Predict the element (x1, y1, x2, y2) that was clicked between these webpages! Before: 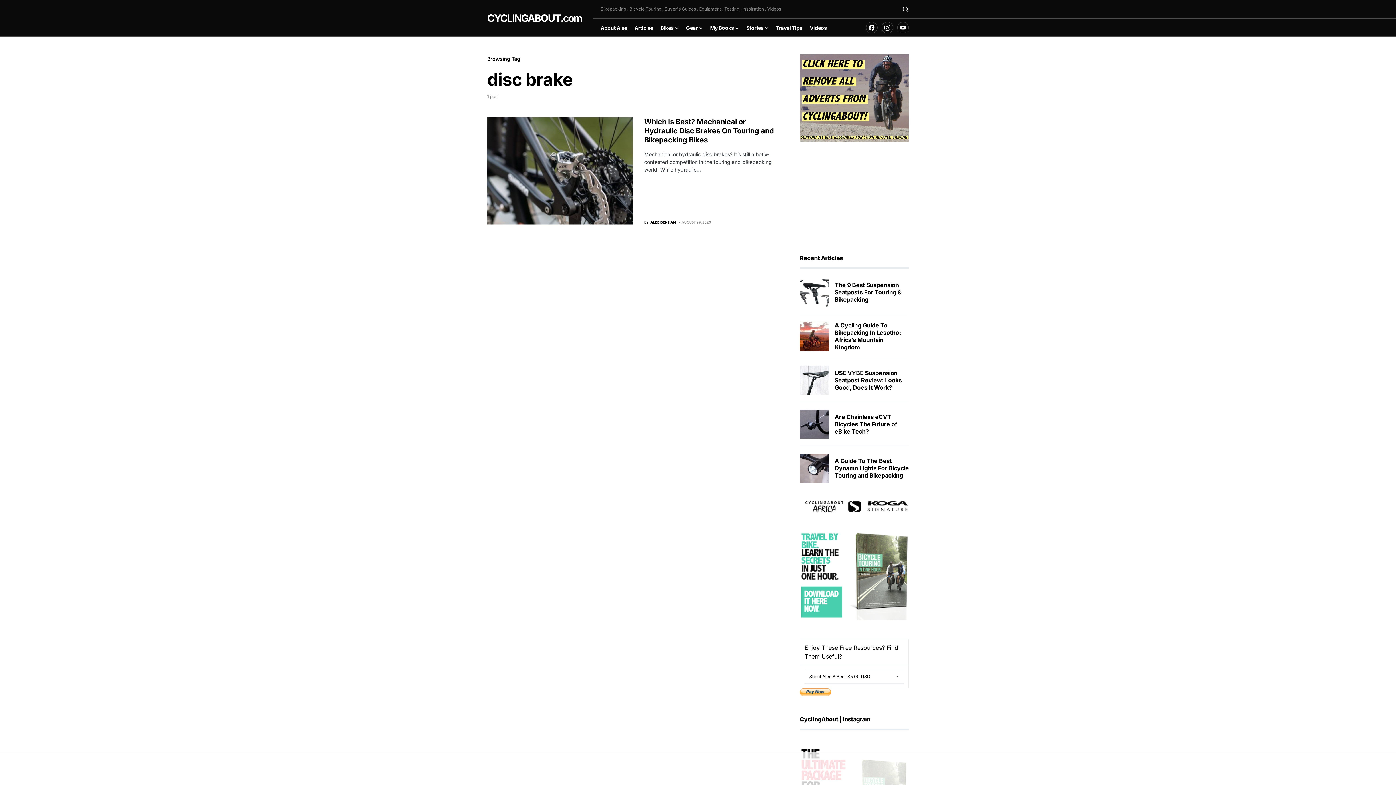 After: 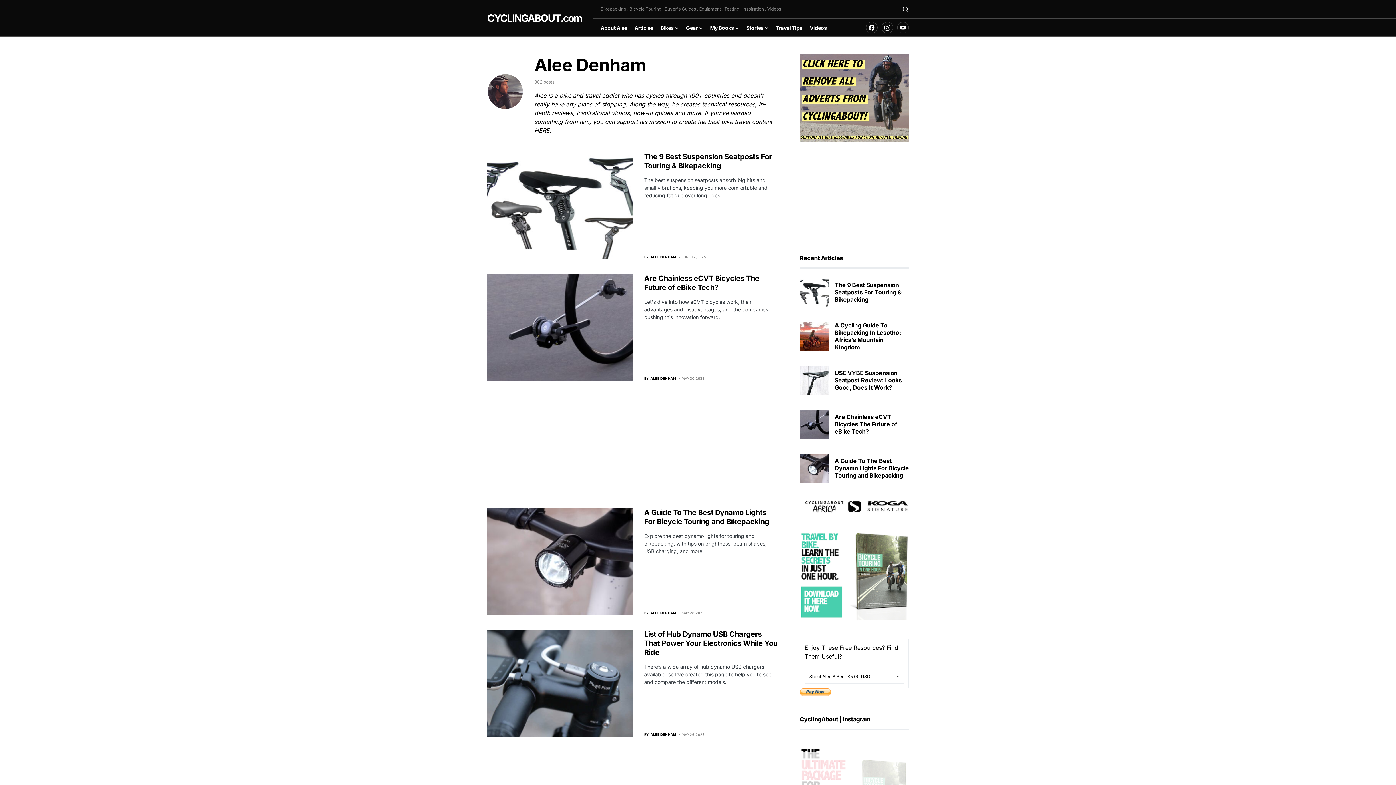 Action: bbox: (644, 219, 676, 224) label: BY
ALEE DENHAM